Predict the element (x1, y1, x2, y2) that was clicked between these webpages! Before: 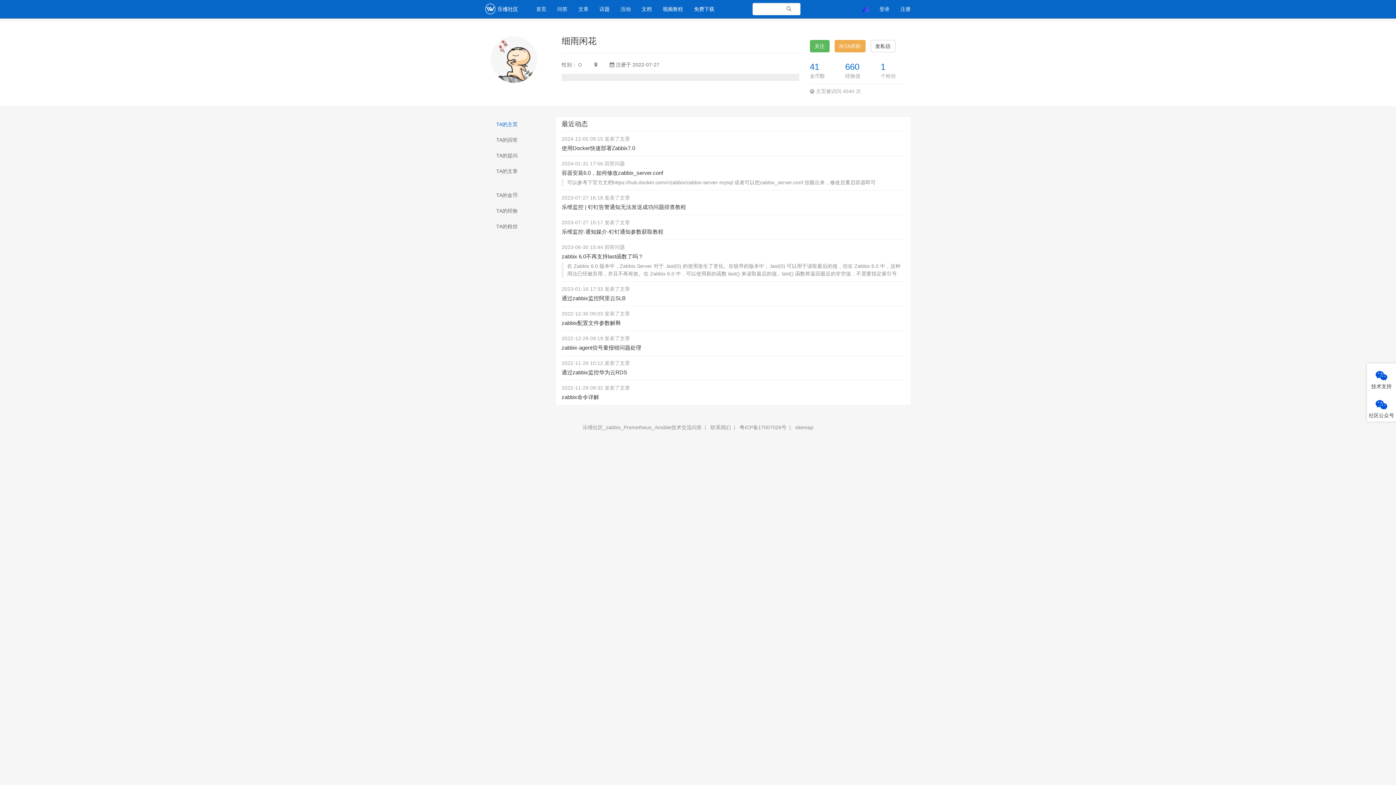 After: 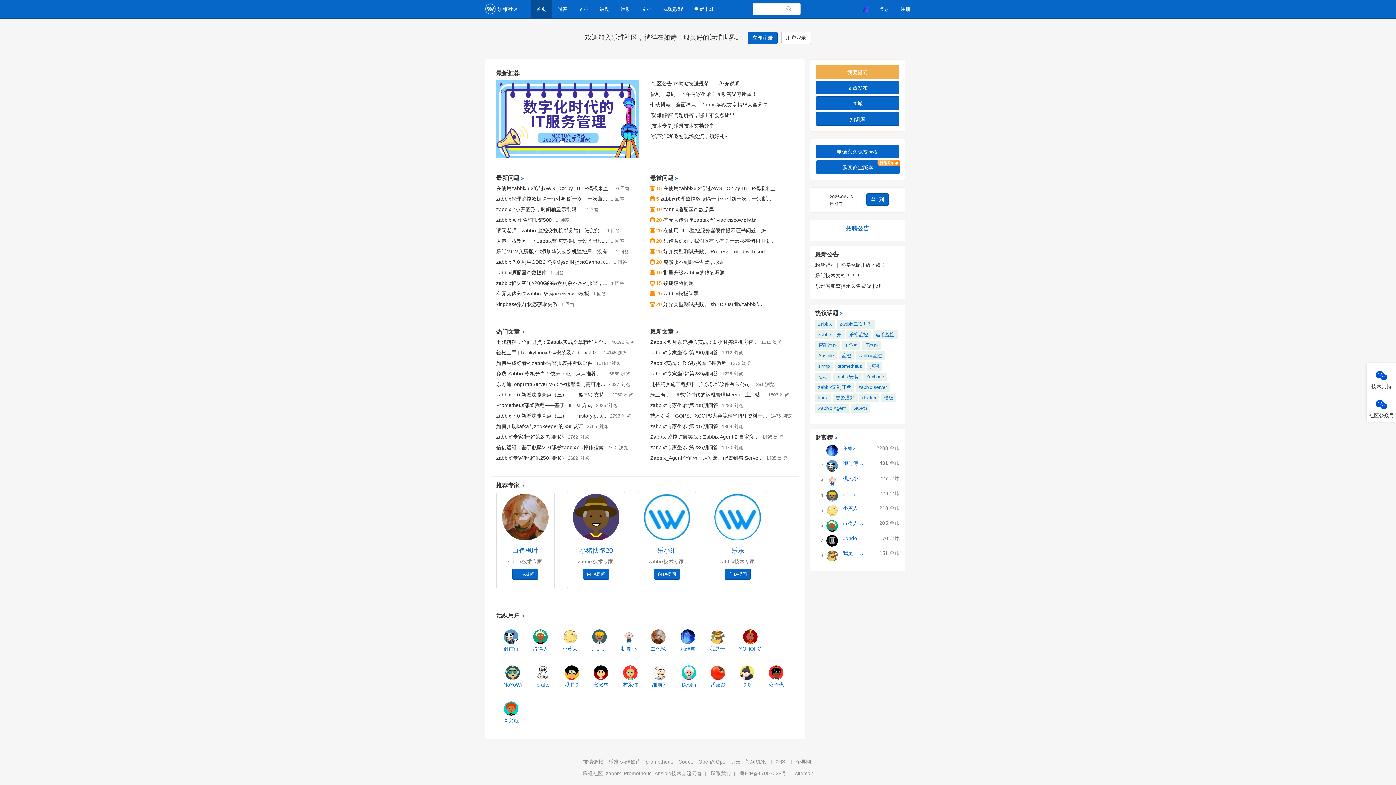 Action: label: 乐维社区_zabbix_Prometheus_Ansible技术交流问答 bbox: (582, 424, 702, 430)